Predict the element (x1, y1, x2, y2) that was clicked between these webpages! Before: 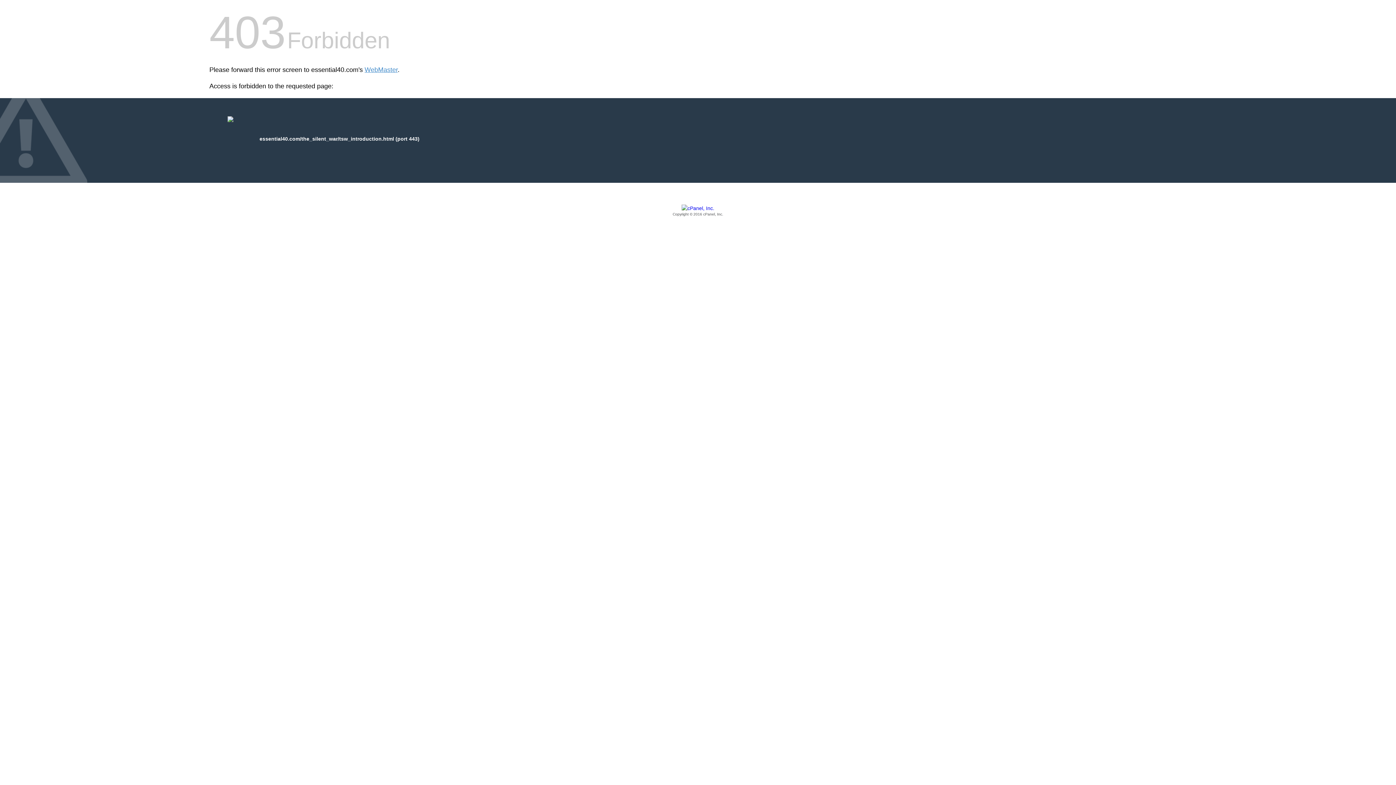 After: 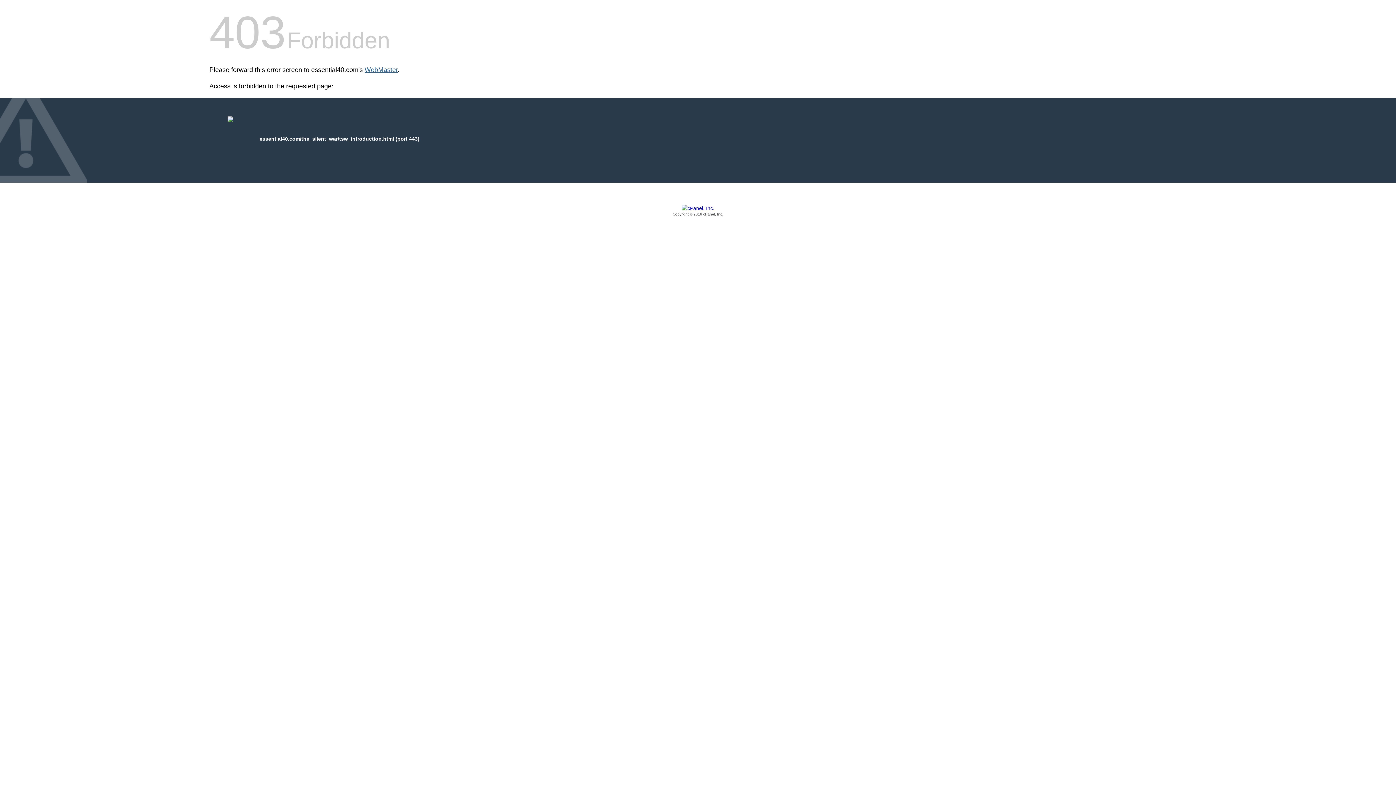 Action: label: WebMaster bbox: (364, 66, 397, 73)